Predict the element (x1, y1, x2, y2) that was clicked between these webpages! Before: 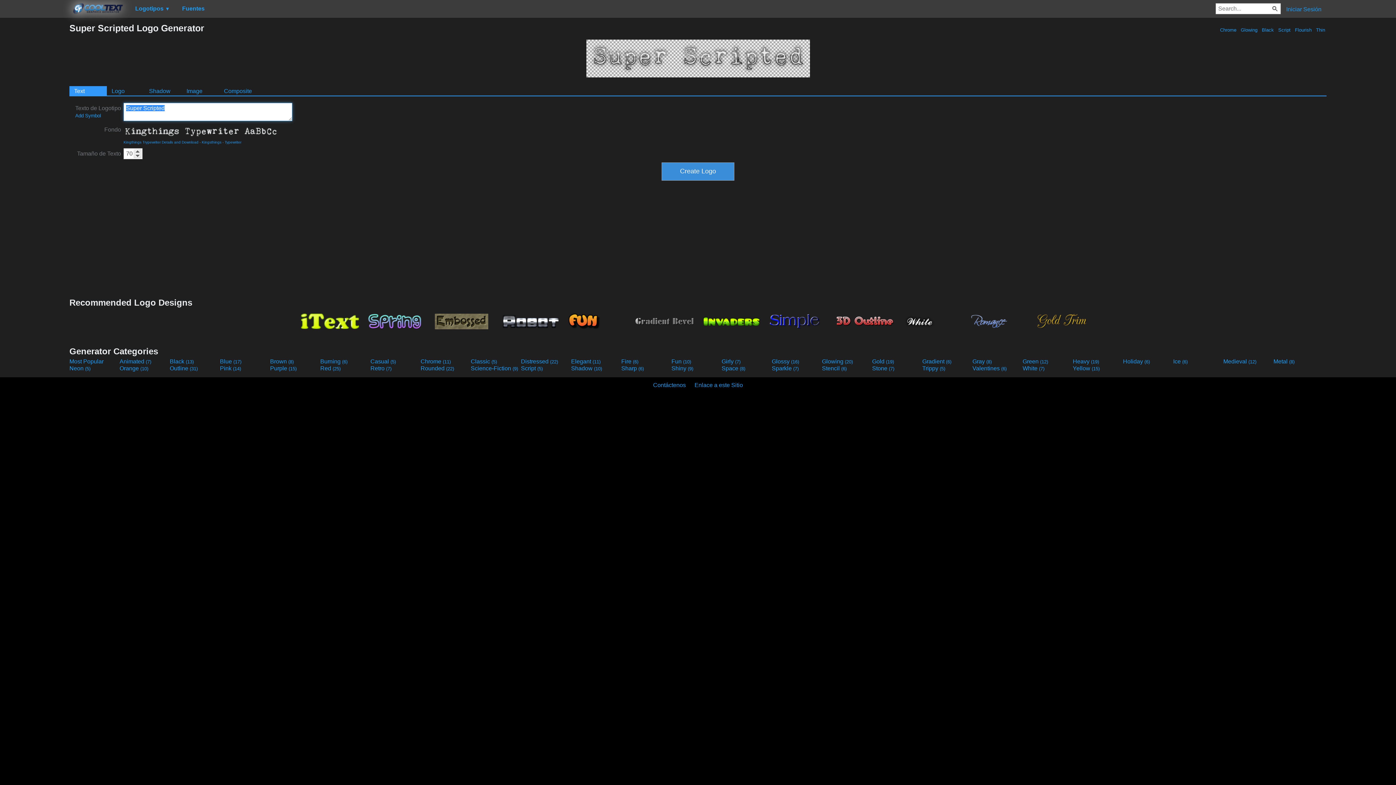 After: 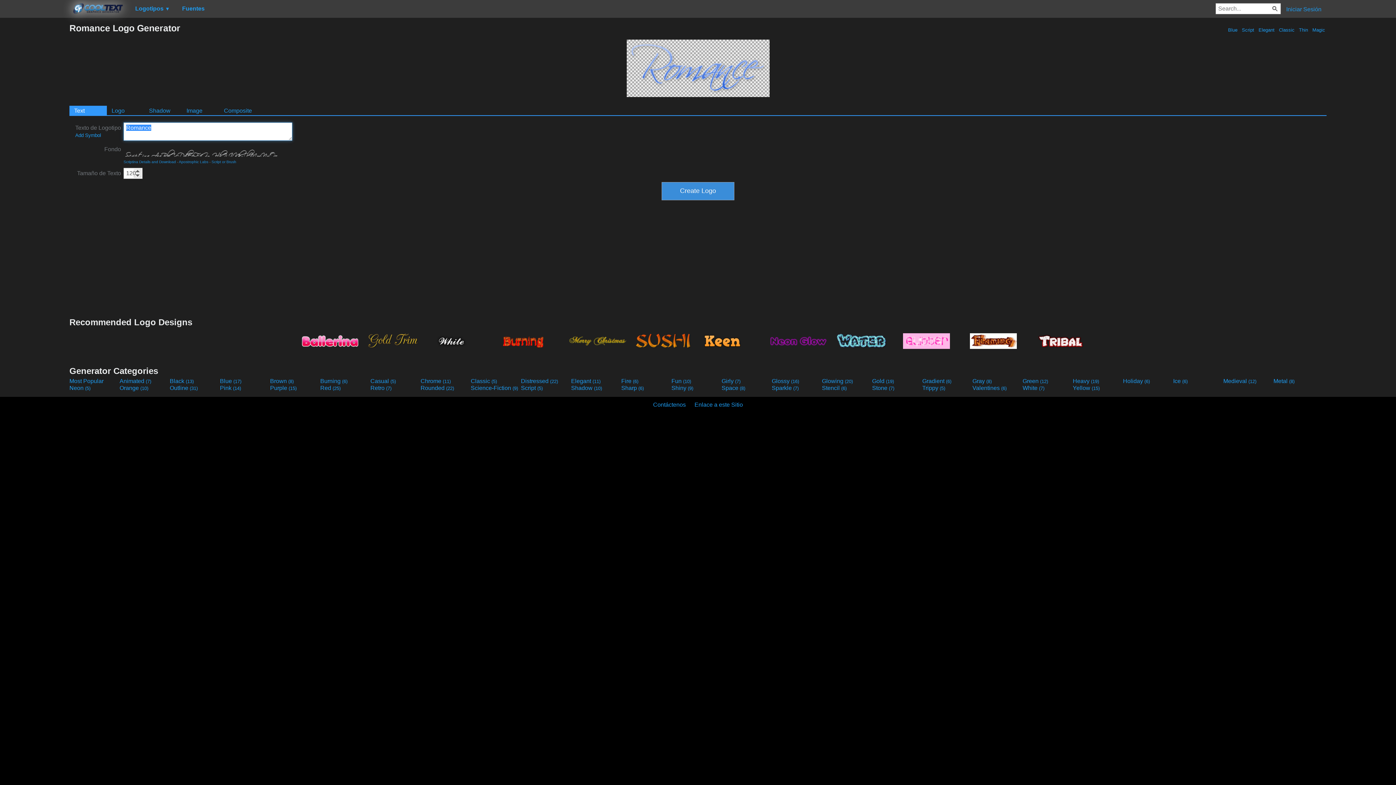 Action: bbox: (966, 309, 1032, 332)